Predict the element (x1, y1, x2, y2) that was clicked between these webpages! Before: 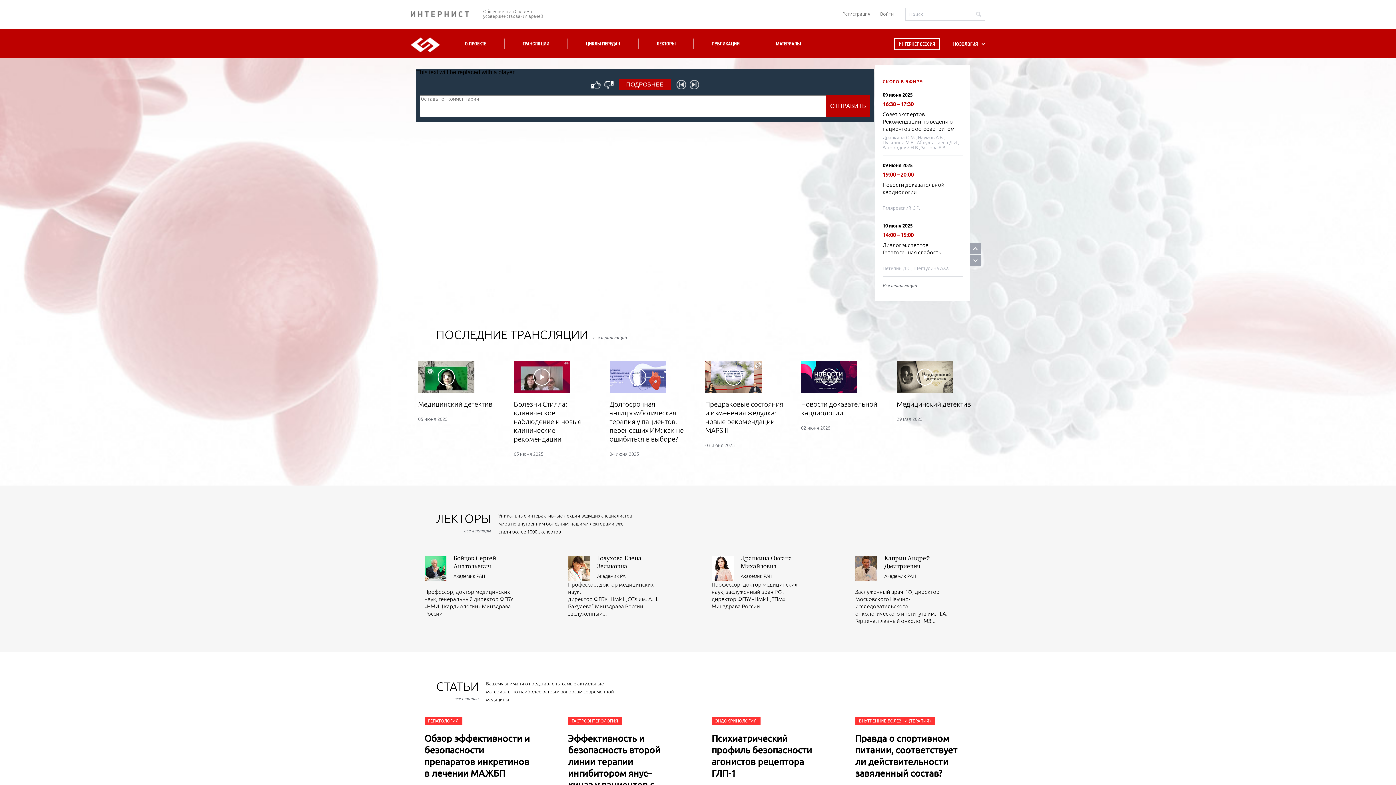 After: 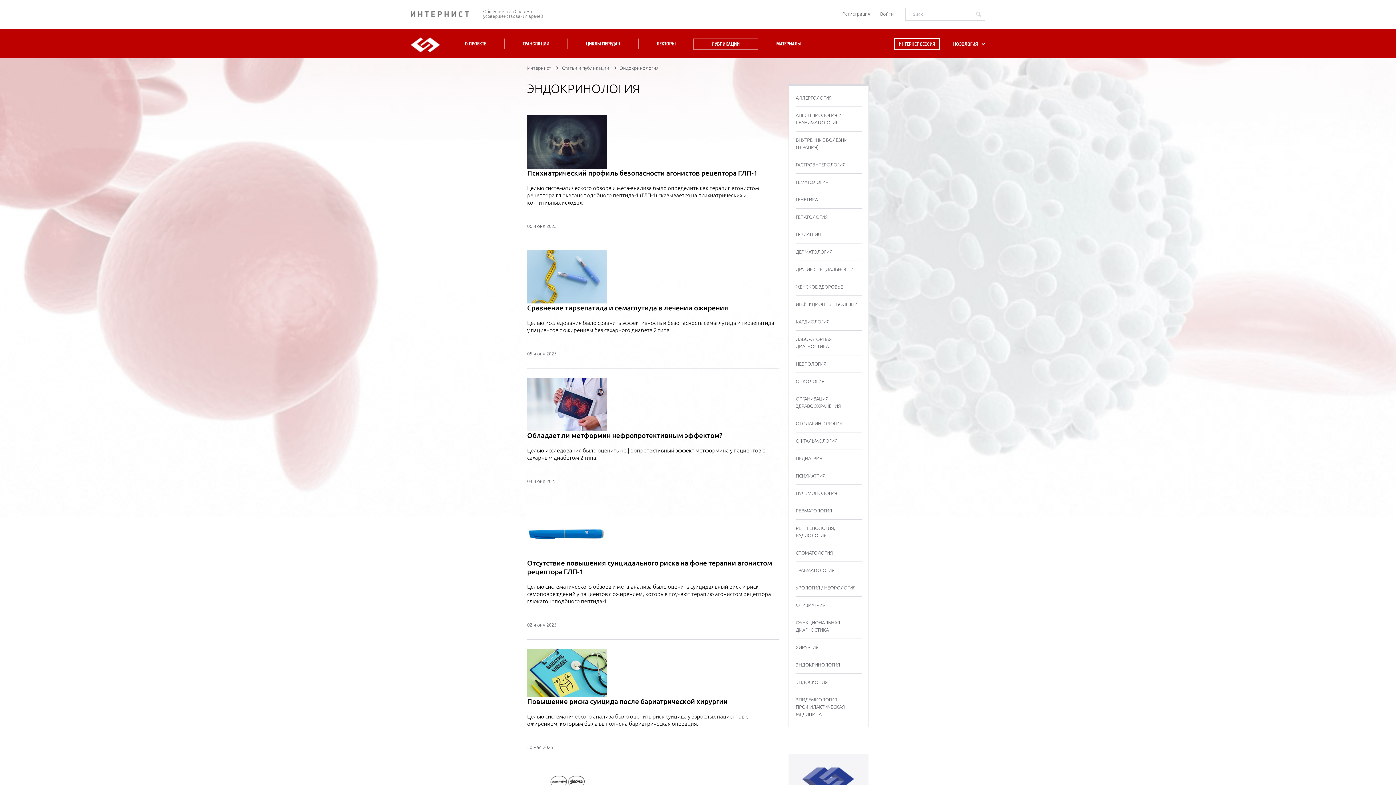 Action: bbox: (711, 717, 760, 725) label: ЭНДОКРИНОЛОГИЯ